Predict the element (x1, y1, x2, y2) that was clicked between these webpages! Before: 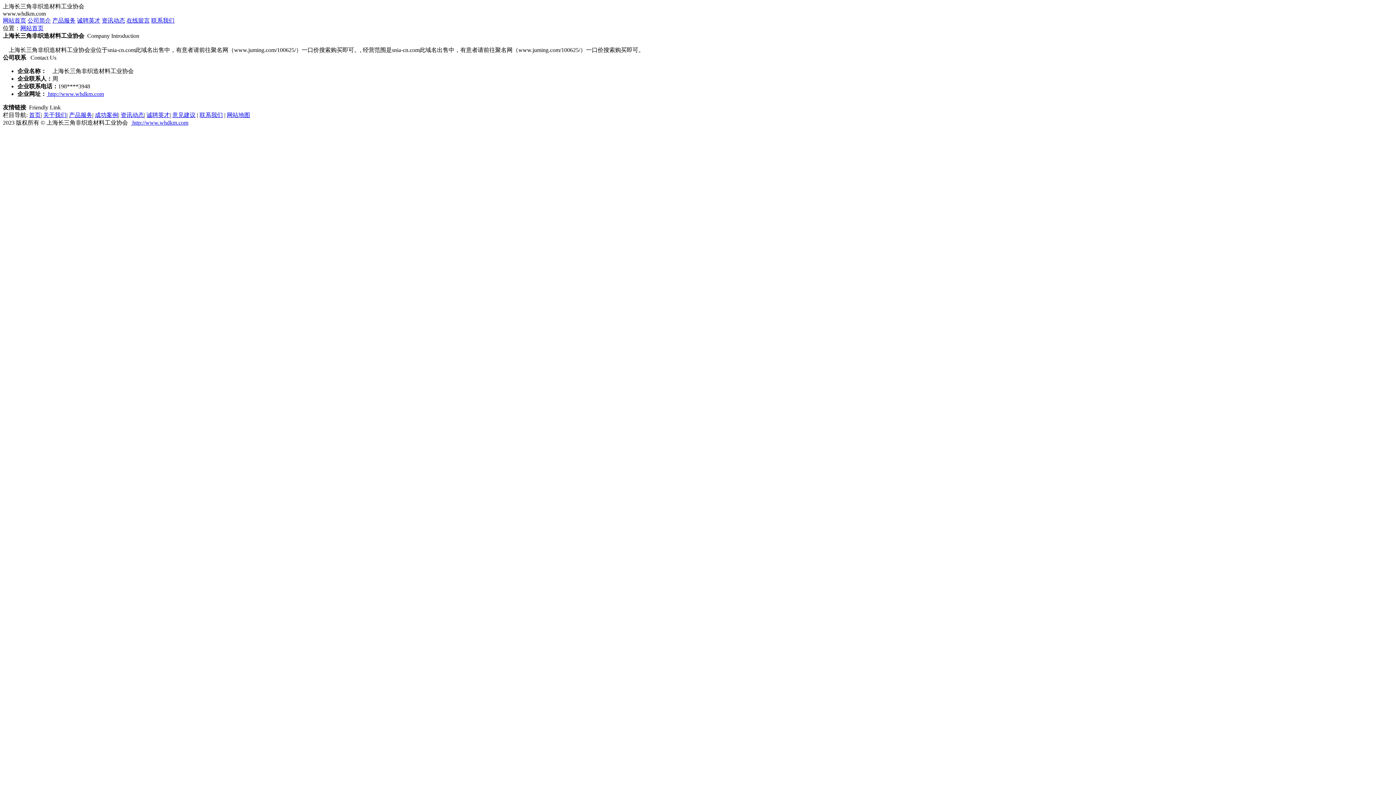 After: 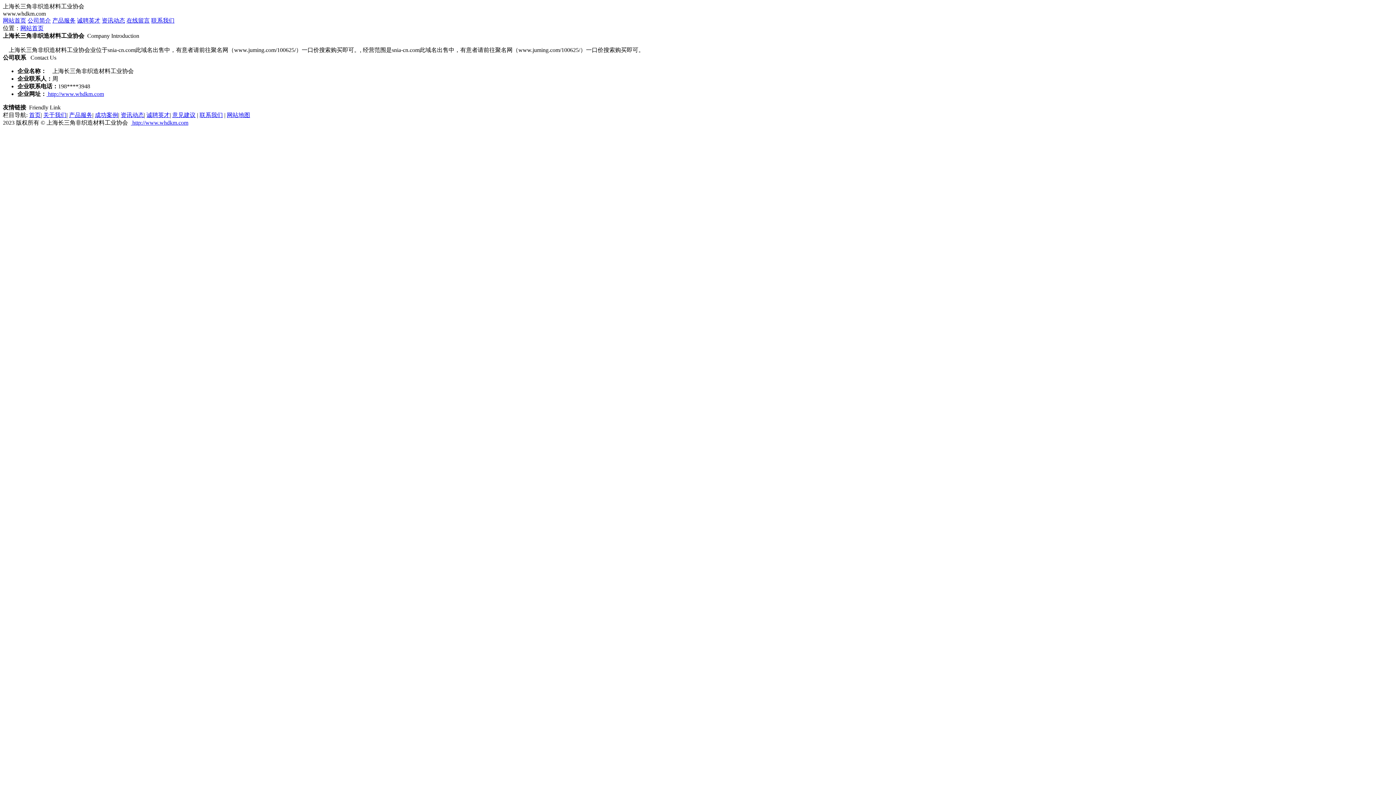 Action: bbox: (2, 17, 26, 23) label: 网站首页